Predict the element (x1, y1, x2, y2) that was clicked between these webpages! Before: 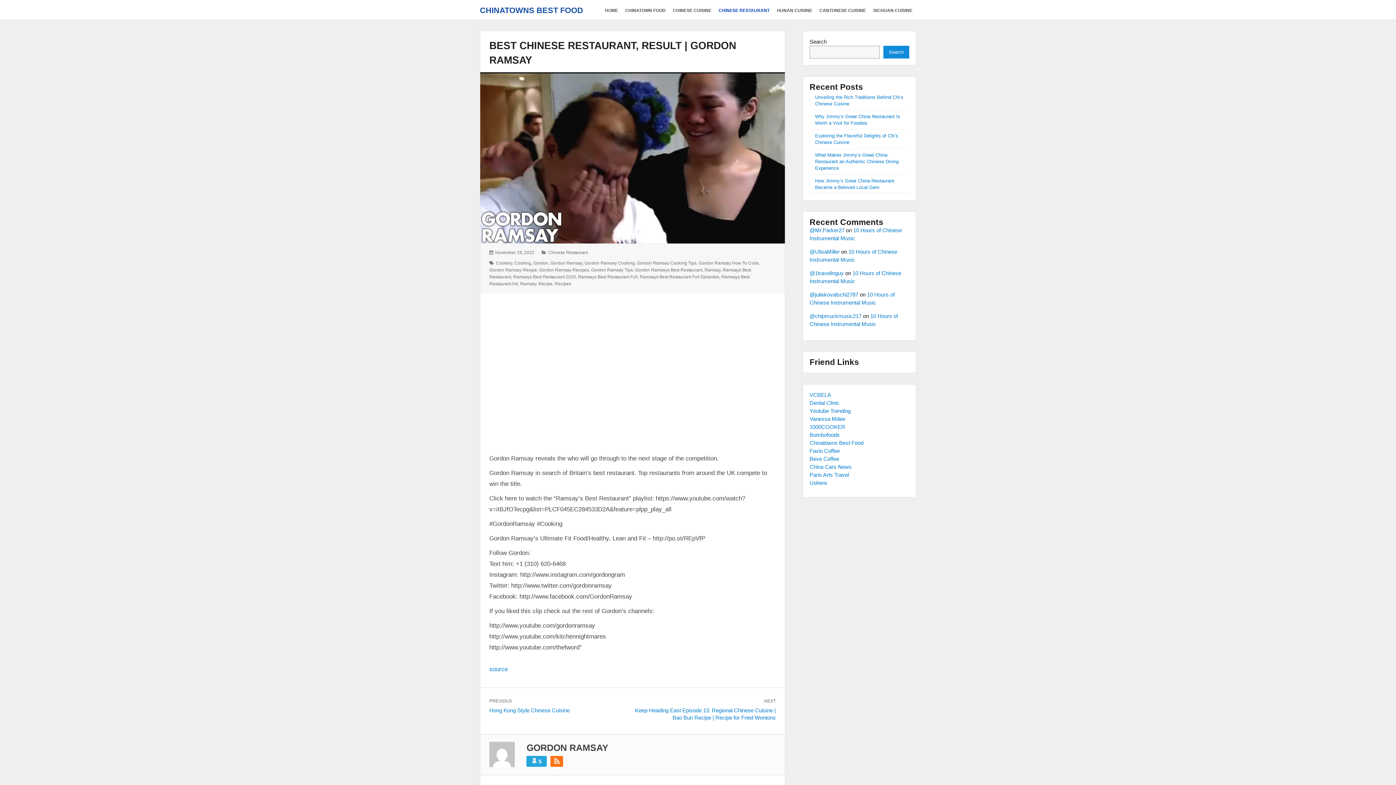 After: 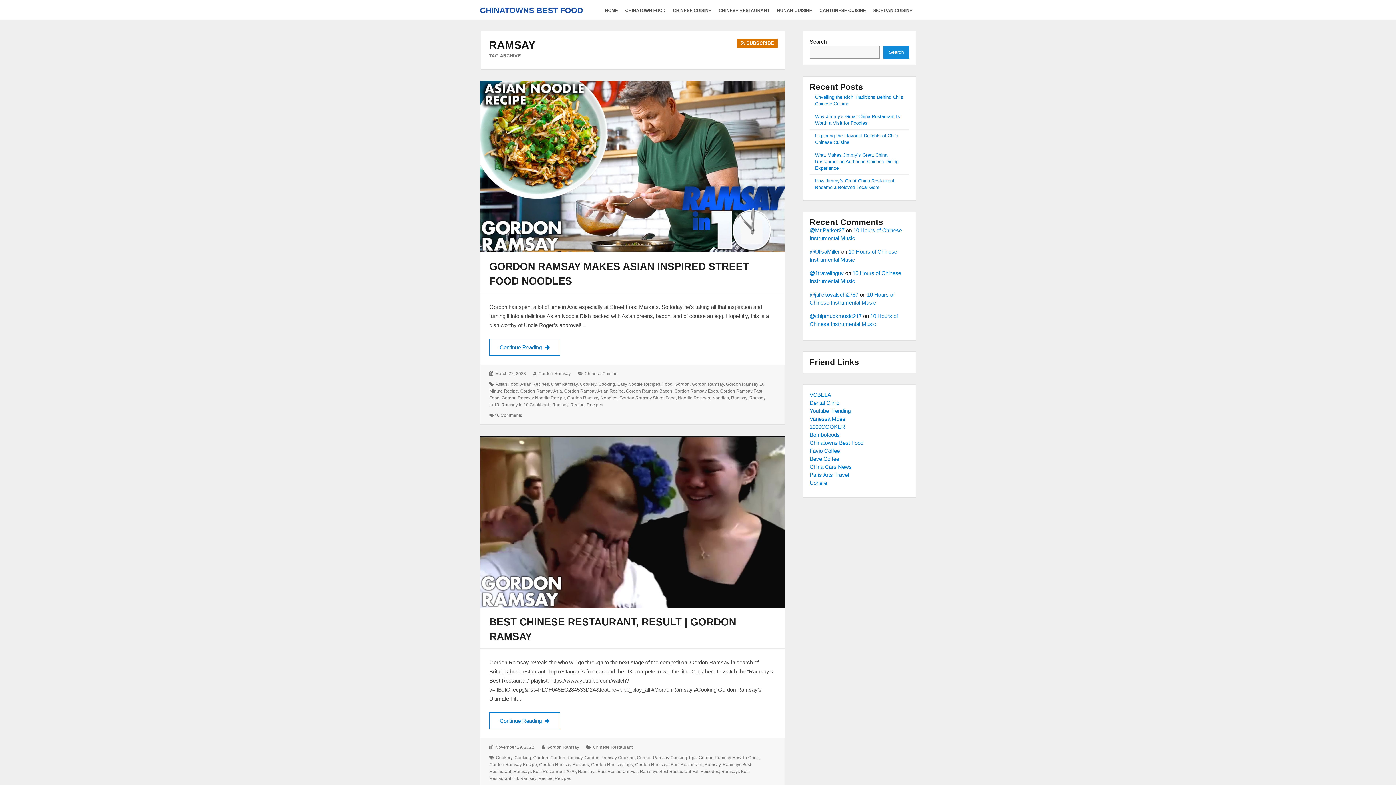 Action: bbox: (704, 267, 720, 272) label: Ramsay